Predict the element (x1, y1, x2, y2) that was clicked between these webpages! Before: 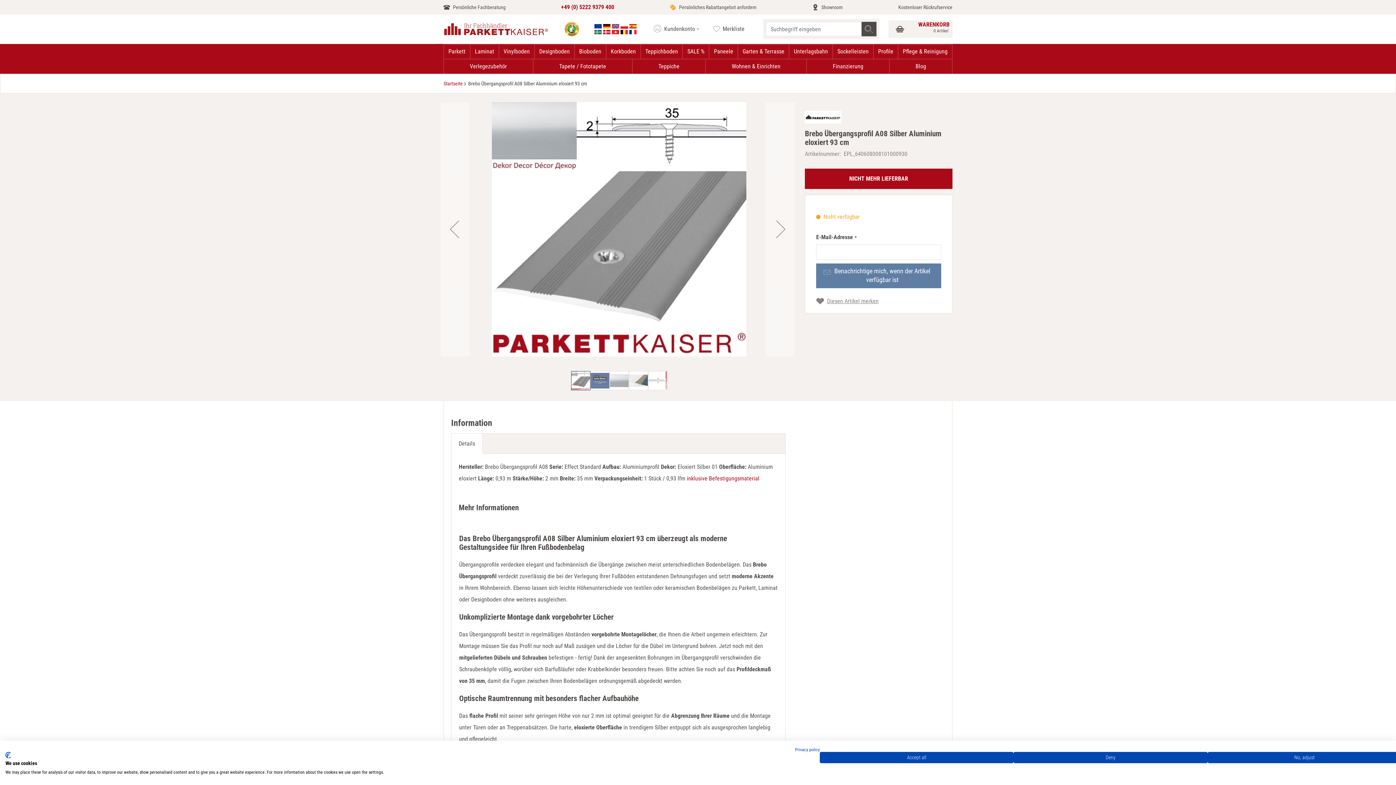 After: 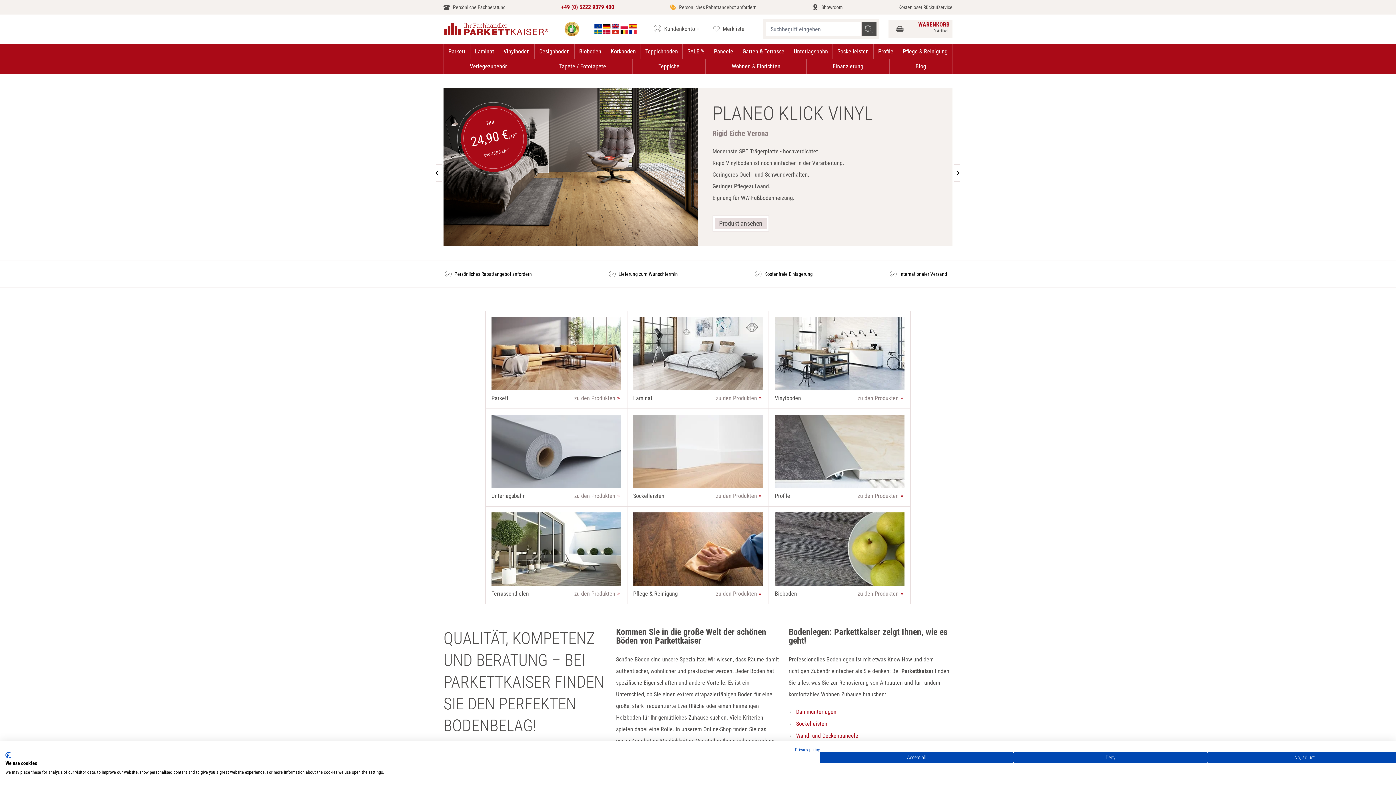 Action: bbox: (443, 22, 548, 35) label: store logo